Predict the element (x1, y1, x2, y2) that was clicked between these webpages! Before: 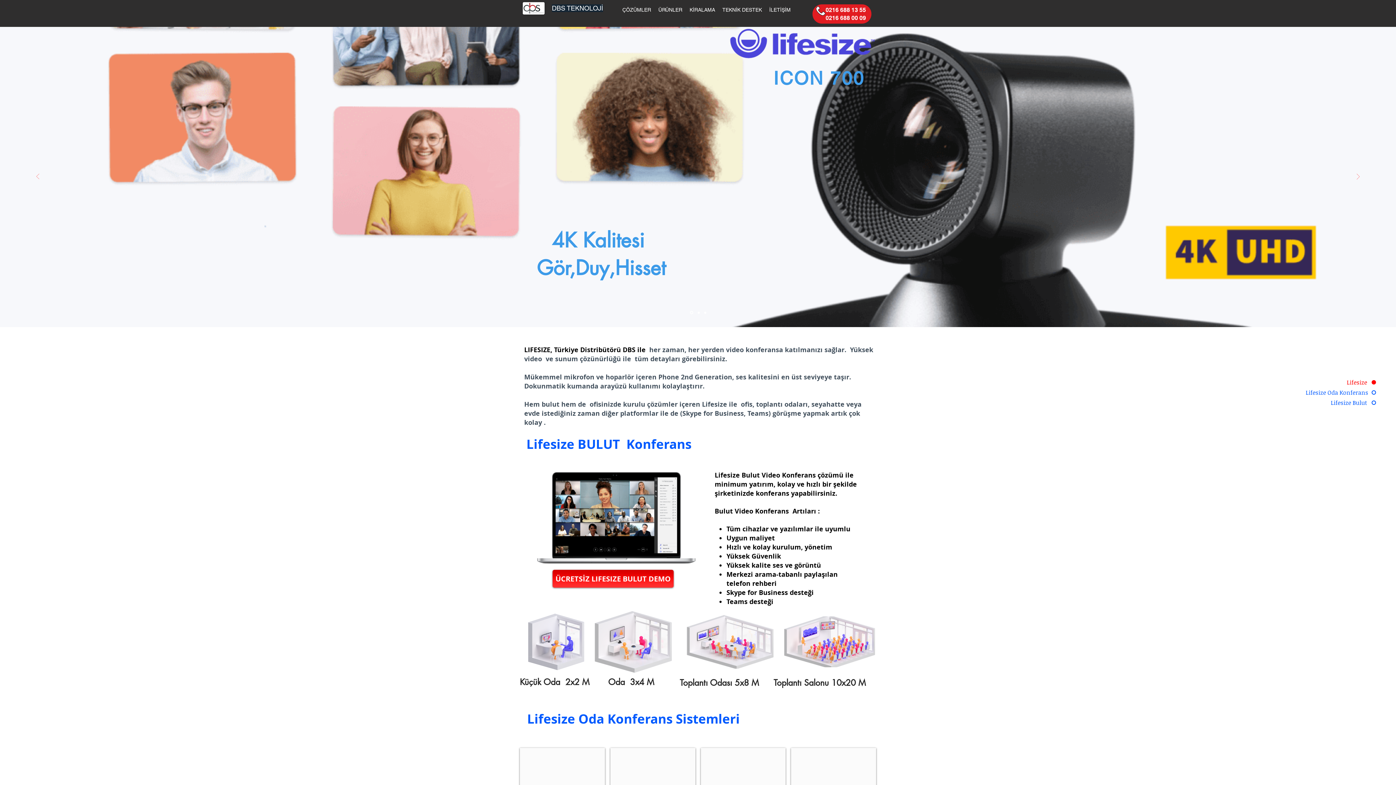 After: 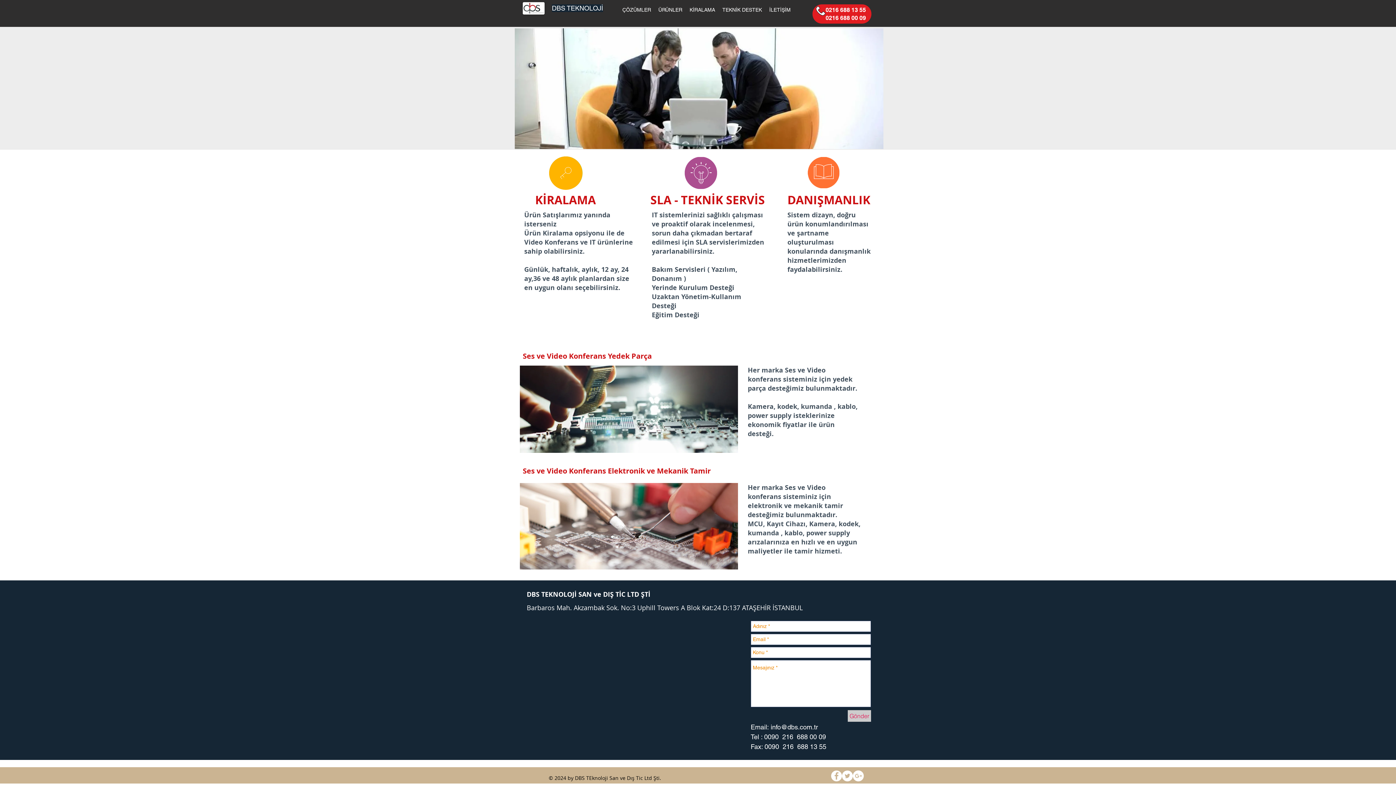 Action: bbox: (718, 4, 765, 15) label: TEKNİK DESTEK